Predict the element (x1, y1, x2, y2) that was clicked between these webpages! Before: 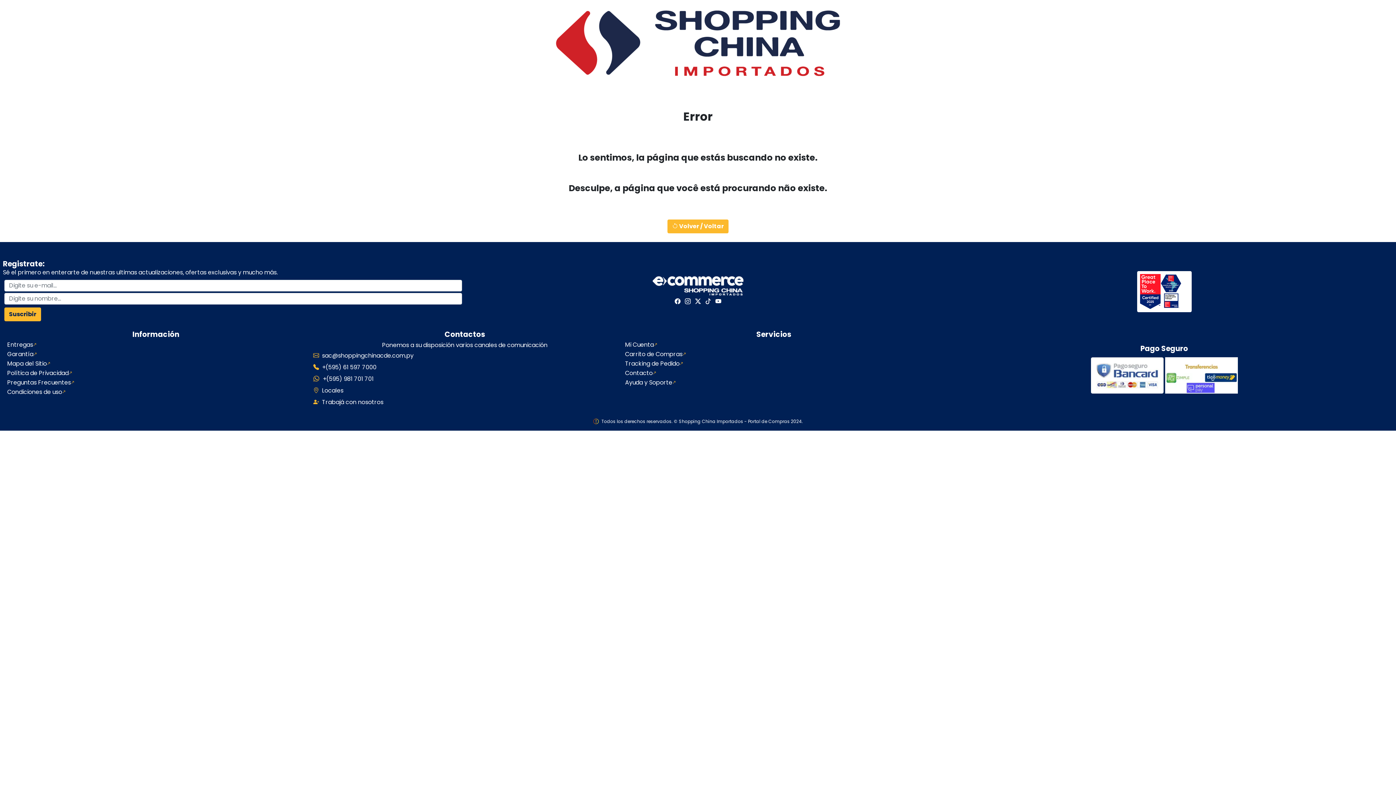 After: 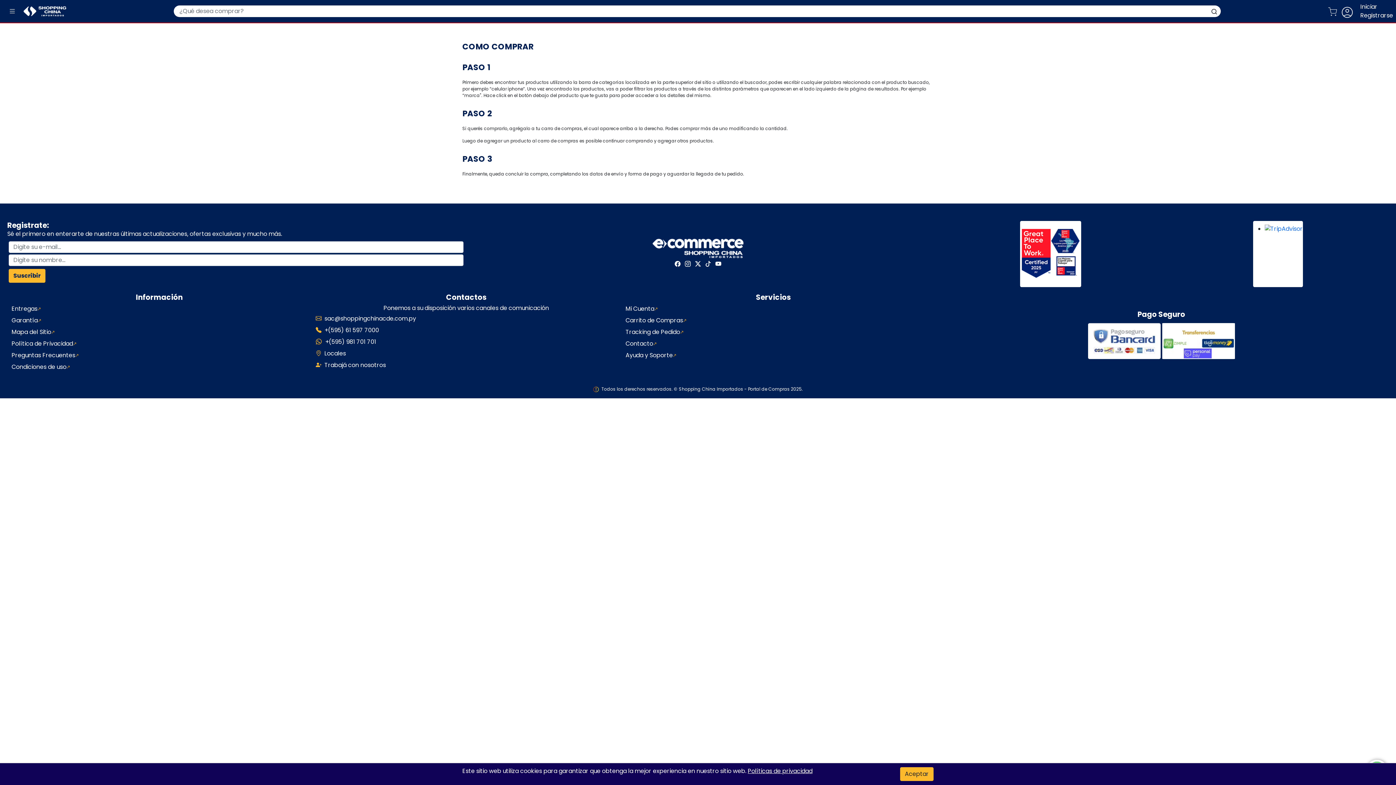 Action: label: Ayuda y Soporte bbox: (625, 379, 672, 386)